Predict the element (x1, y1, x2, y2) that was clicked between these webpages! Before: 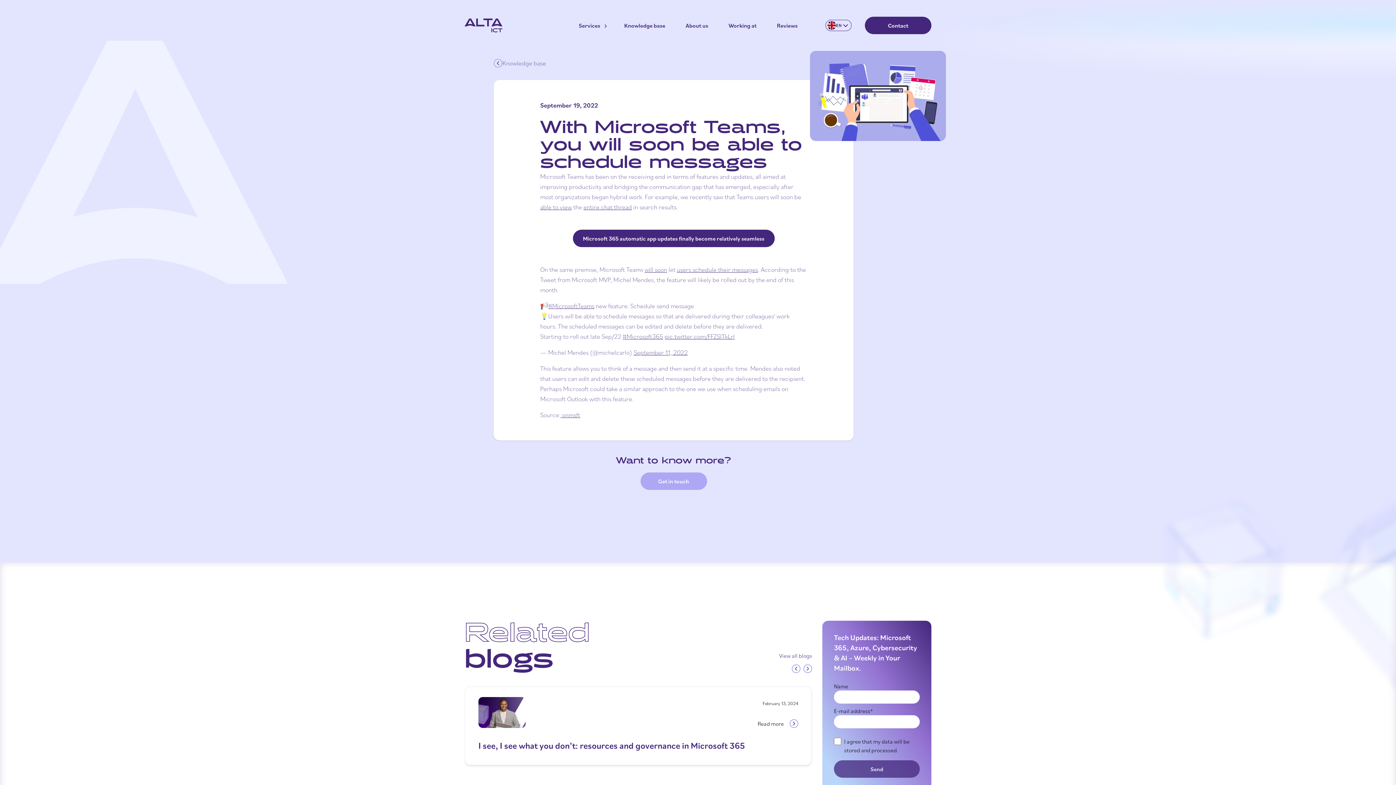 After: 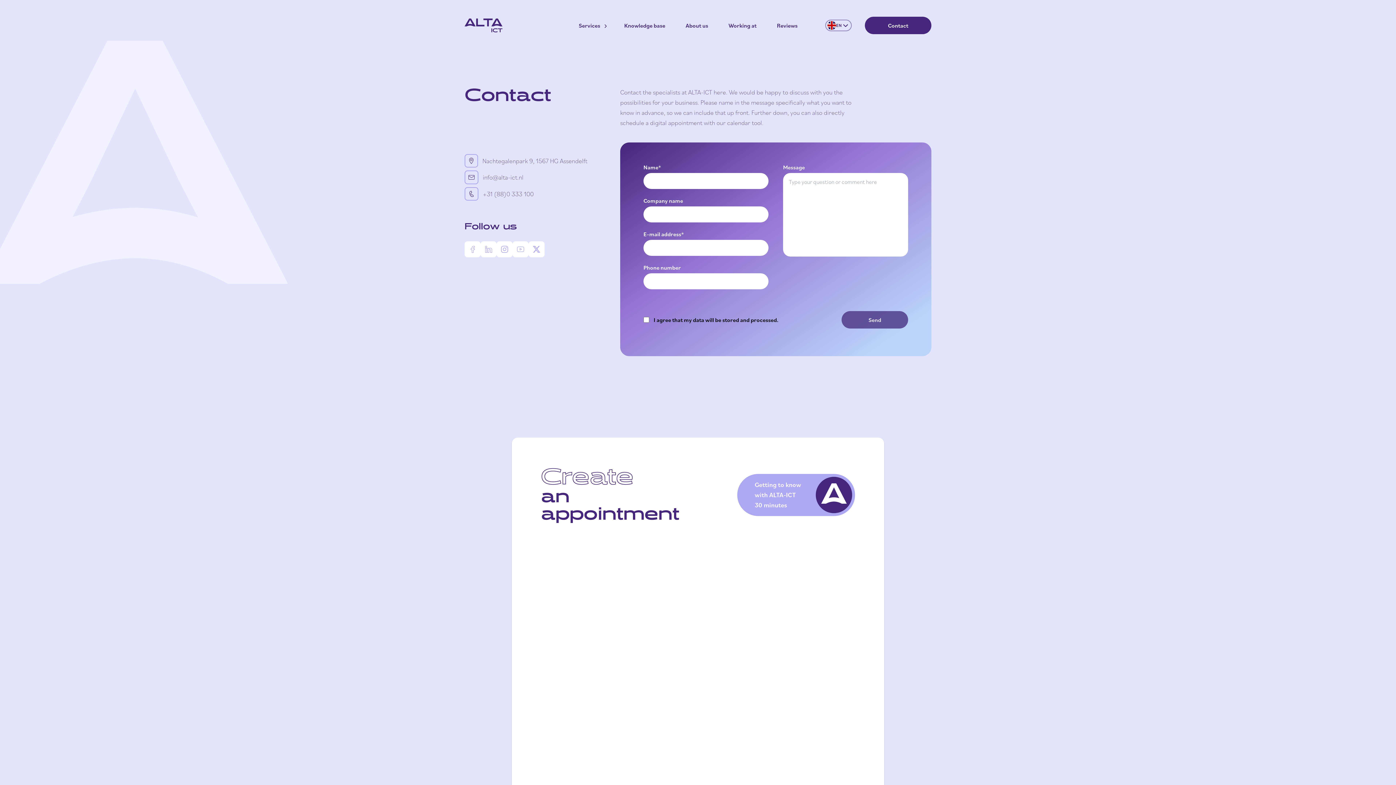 Action: label: Get in touch bbox: (640, 472, 707, 490)